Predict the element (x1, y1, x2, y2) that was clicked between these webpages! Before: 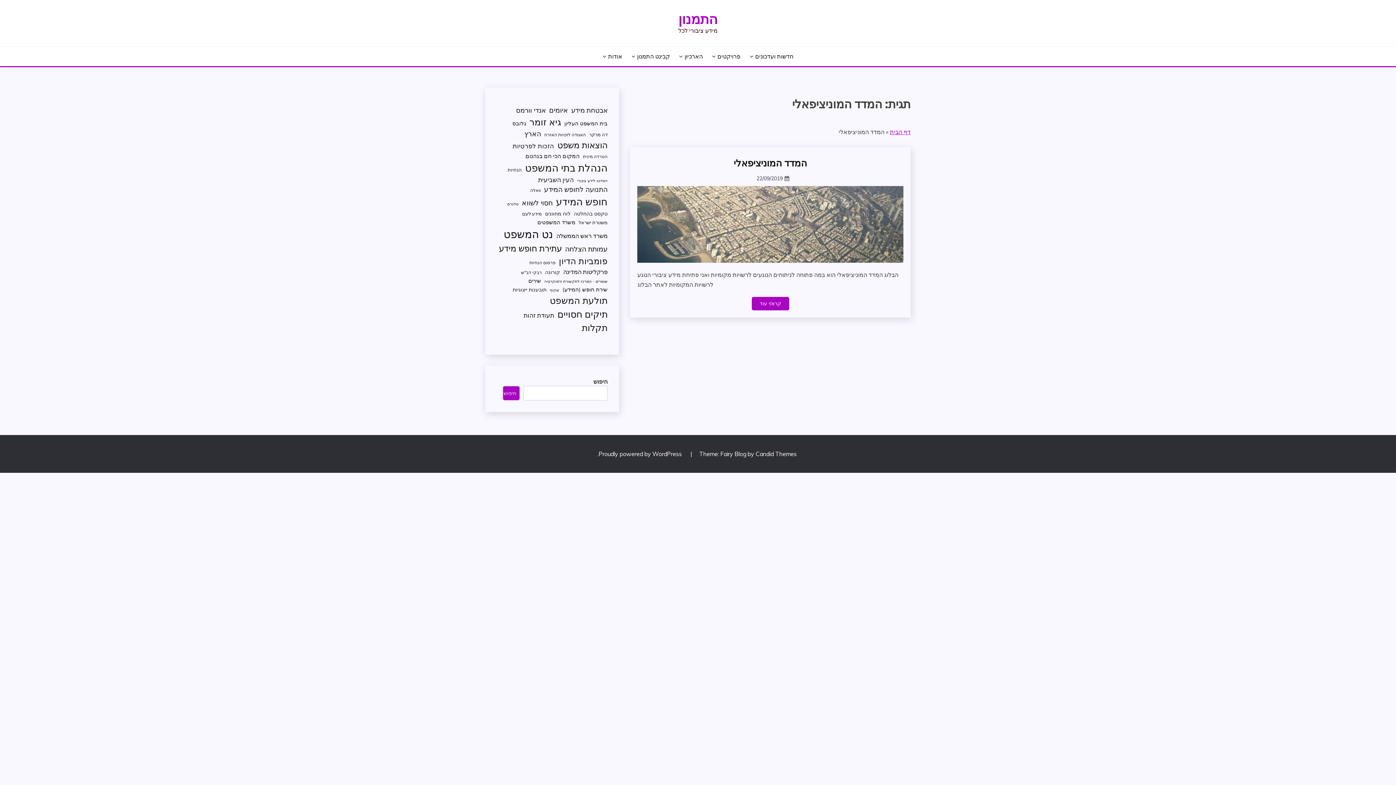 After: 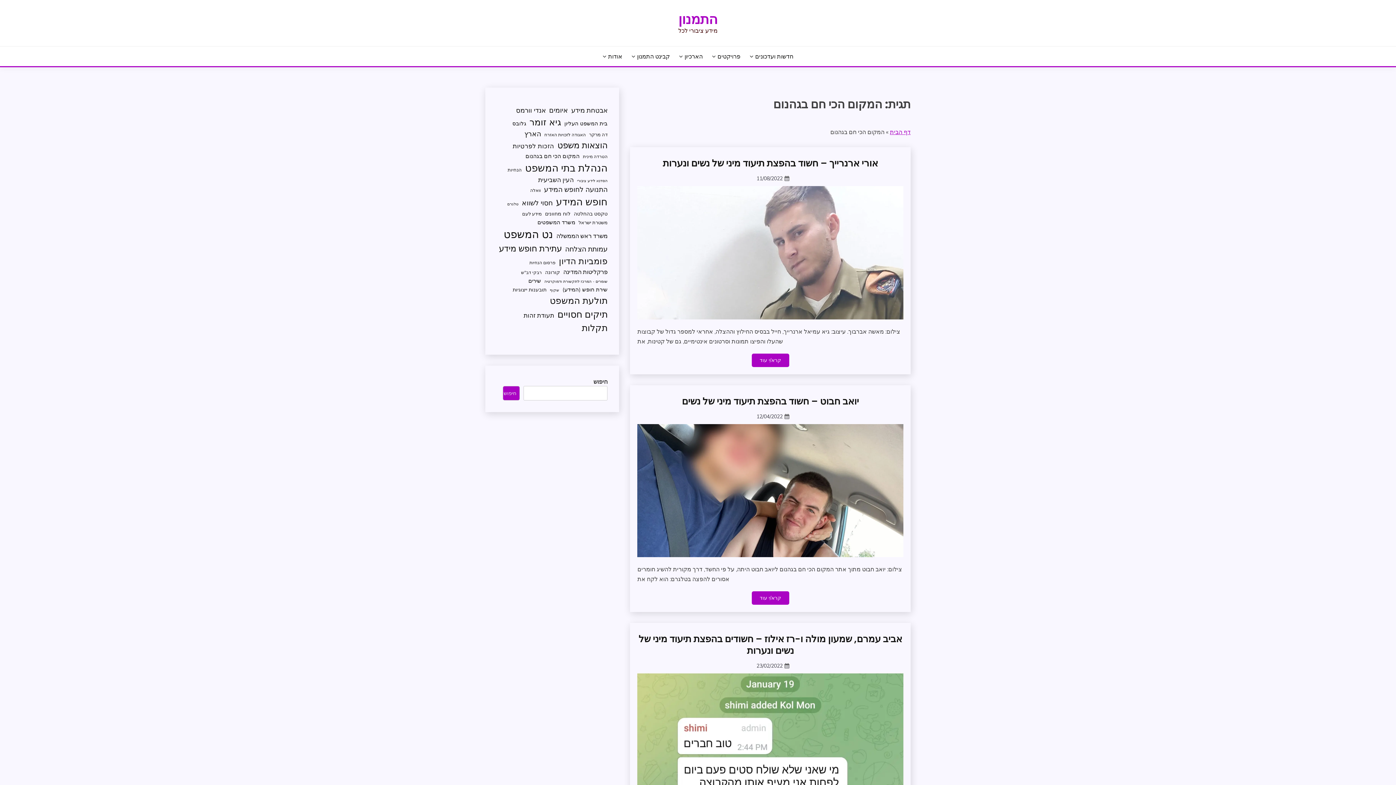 Action: bbox: (525, 152, 579, 160) label: המקום הכי חם בגהנום (12 פריטים)